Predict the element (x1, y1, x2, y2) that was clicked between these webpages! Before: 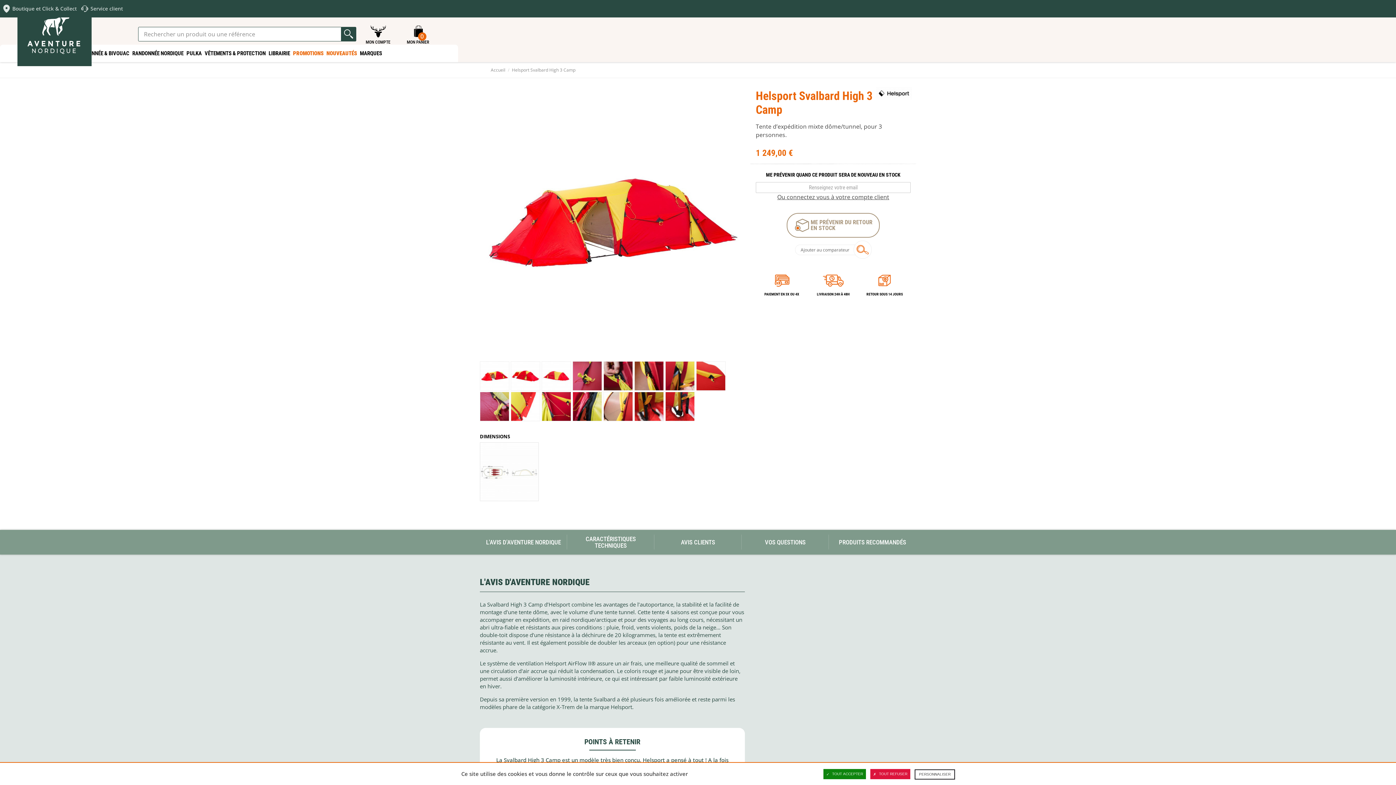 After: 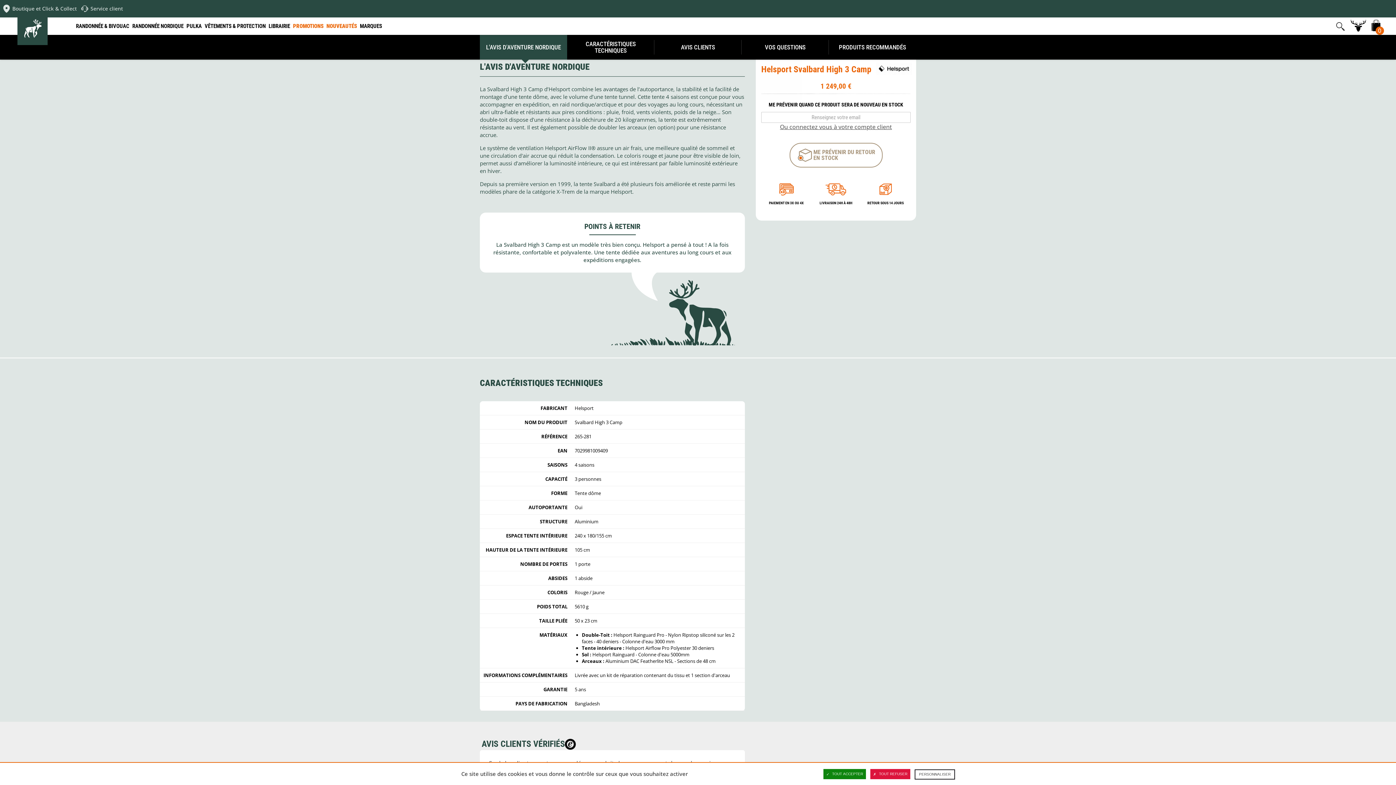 Action: label: L'AVIS D'AVENTURE NORDIQUE bbox: (480, 530, 567, 554)